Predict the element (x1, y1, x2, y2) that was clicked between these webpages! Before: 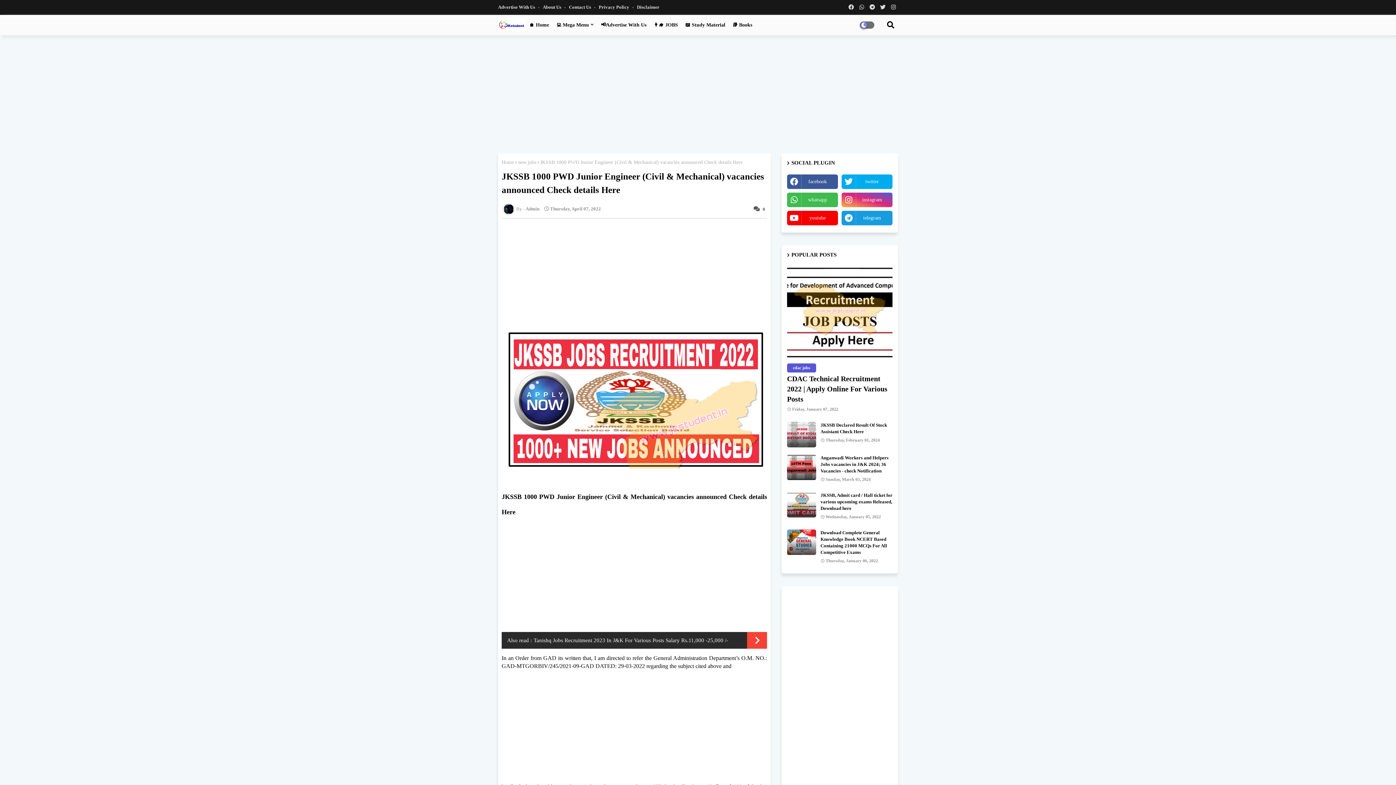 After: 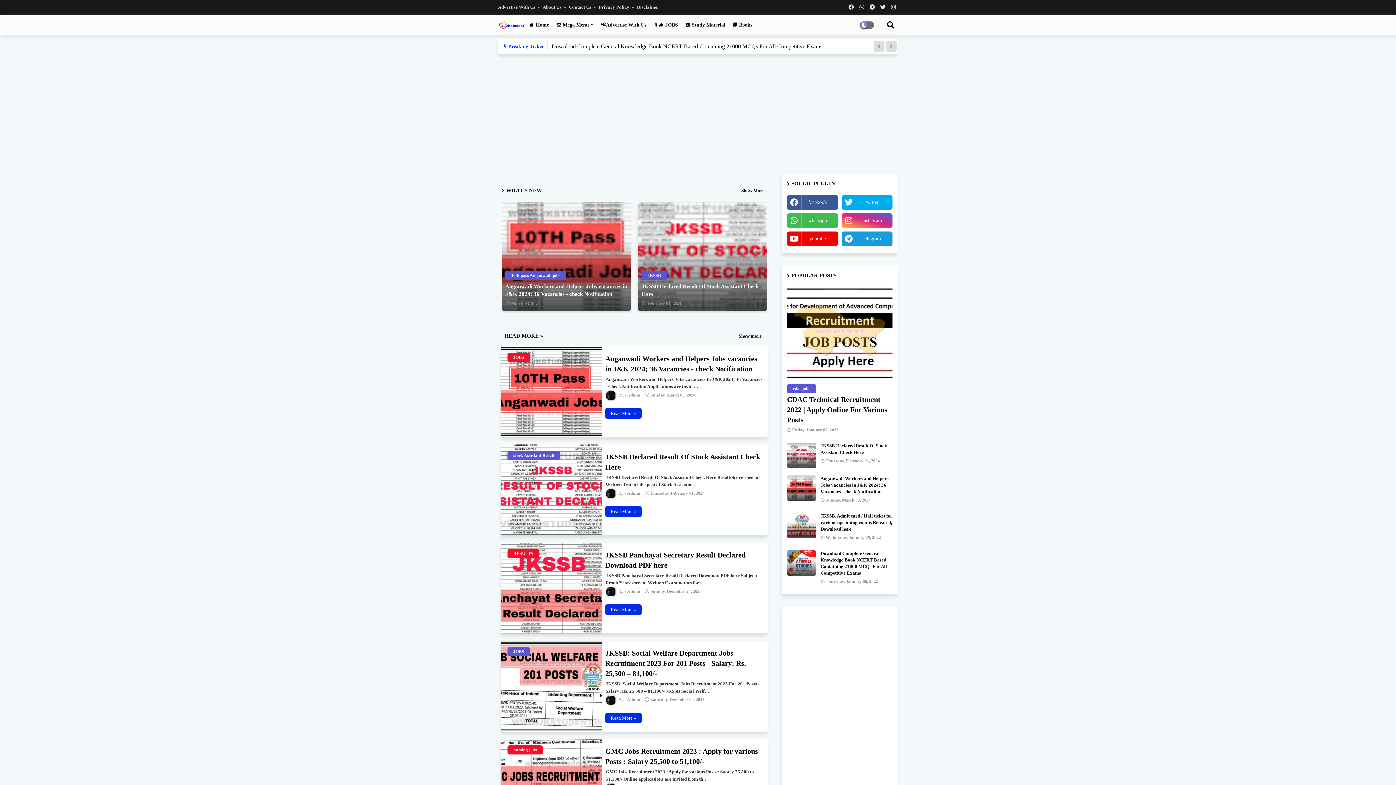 Action: label: 🏠 Home bbox: (525, 14, 552, 35)